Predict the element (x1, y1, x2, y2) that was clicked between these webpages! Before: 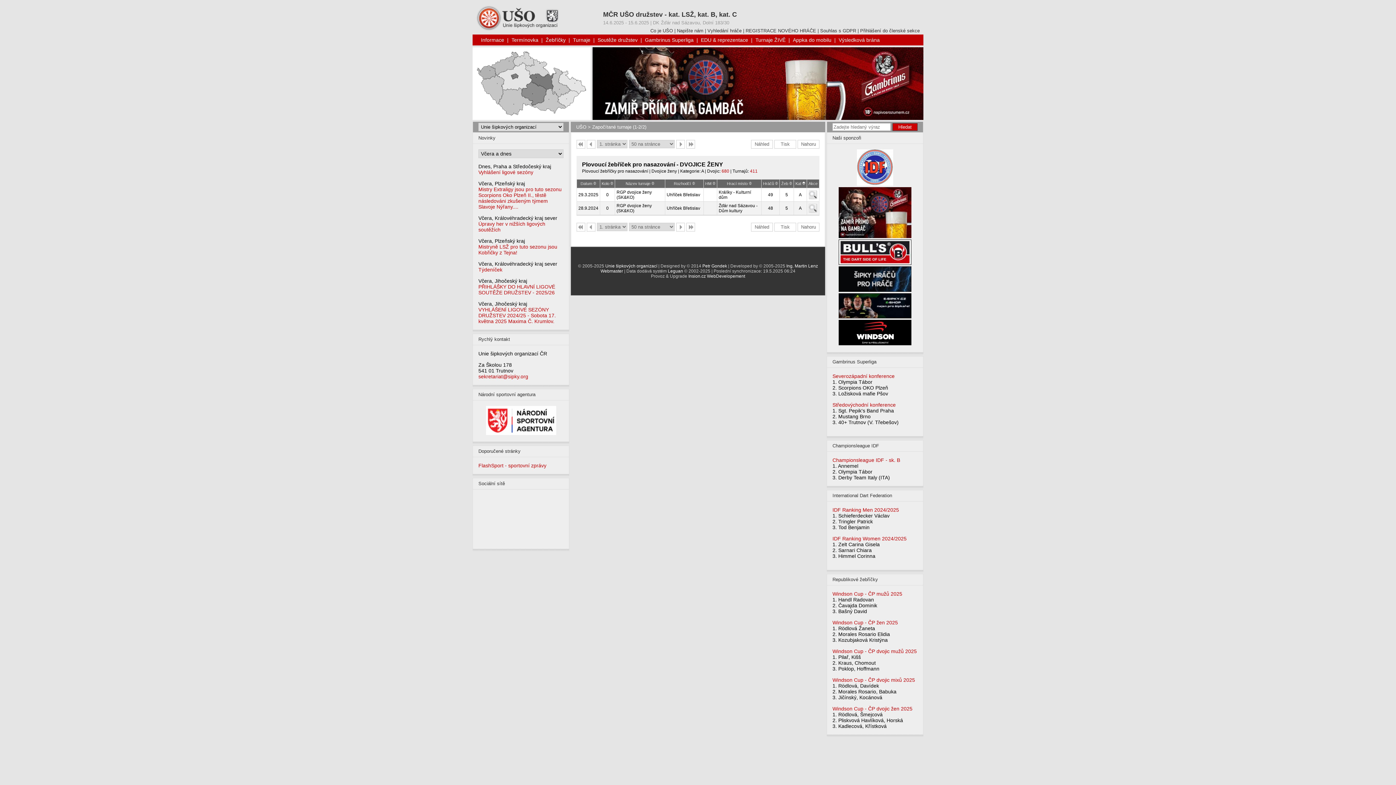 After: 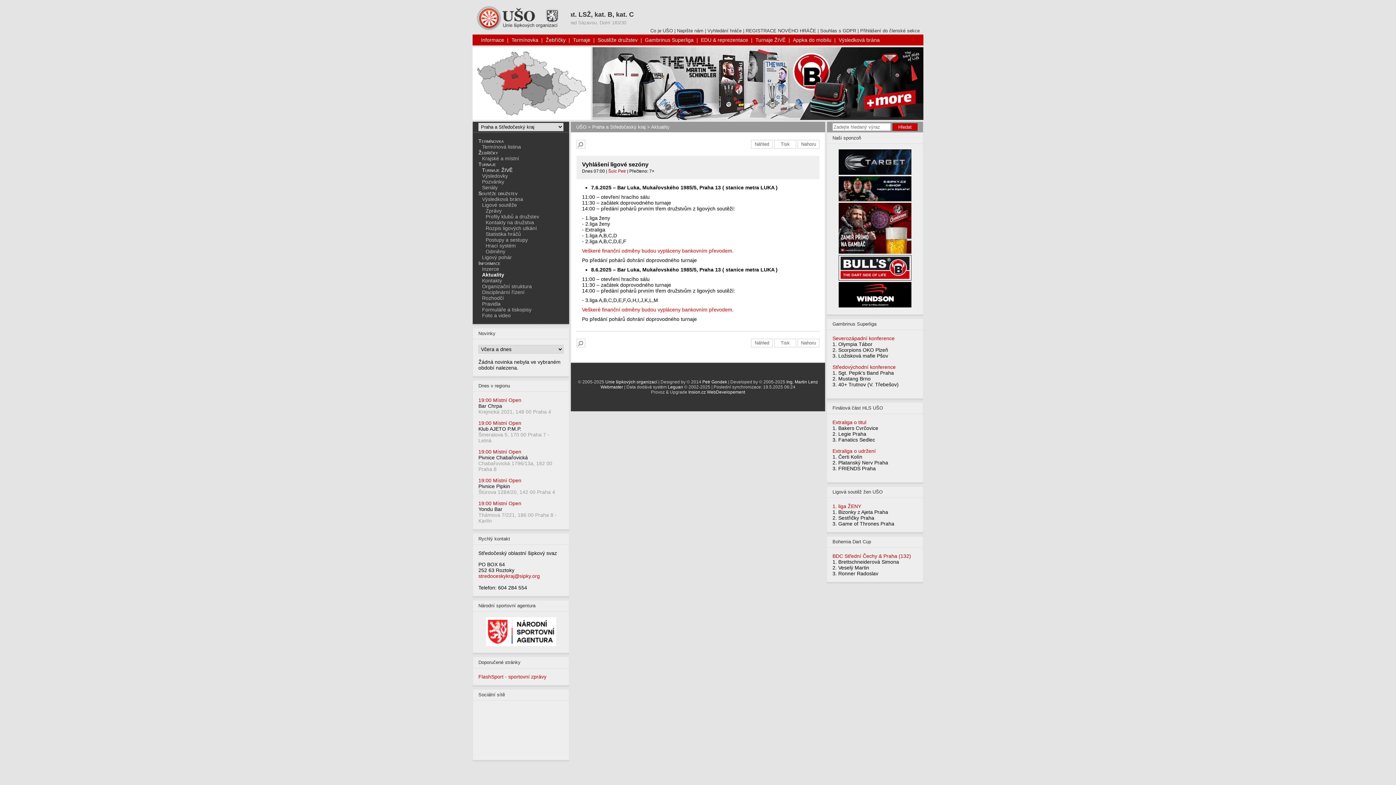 Action: bbox: (478, 169, 533, 175) label: Vyhlášení ligové sezóny